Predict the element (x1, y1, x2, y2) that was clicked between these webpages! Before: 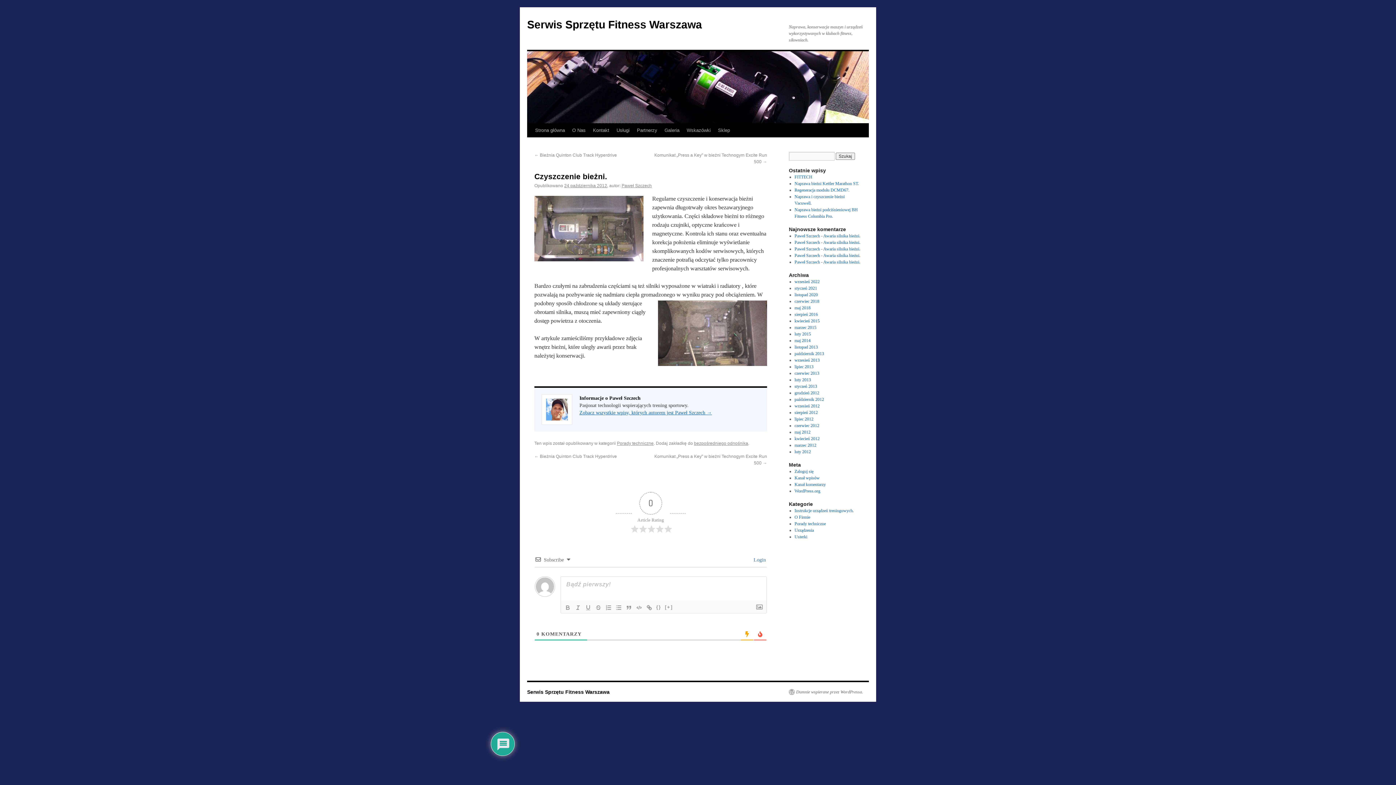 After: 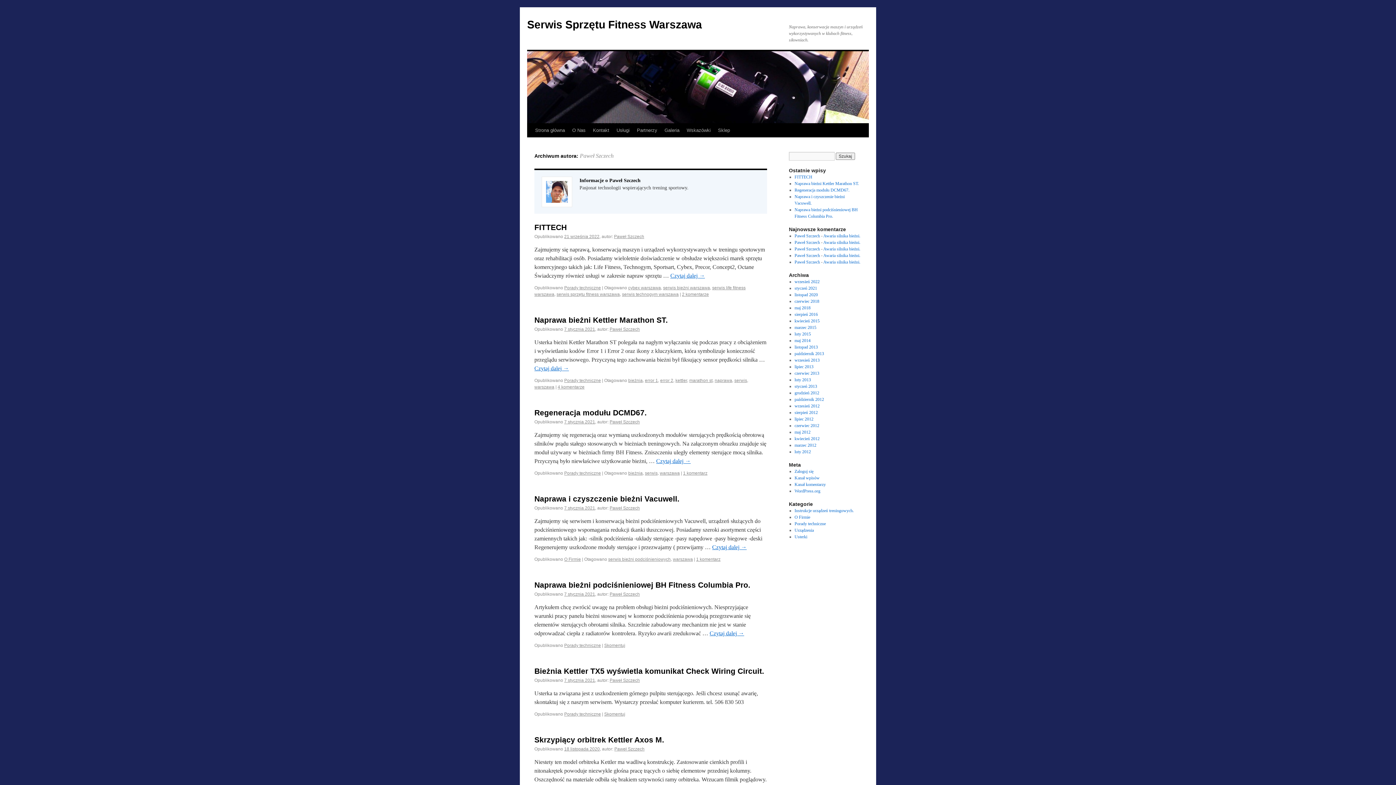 Action: label: Paweł Szczech bbox: (621, 183, 652, 188)